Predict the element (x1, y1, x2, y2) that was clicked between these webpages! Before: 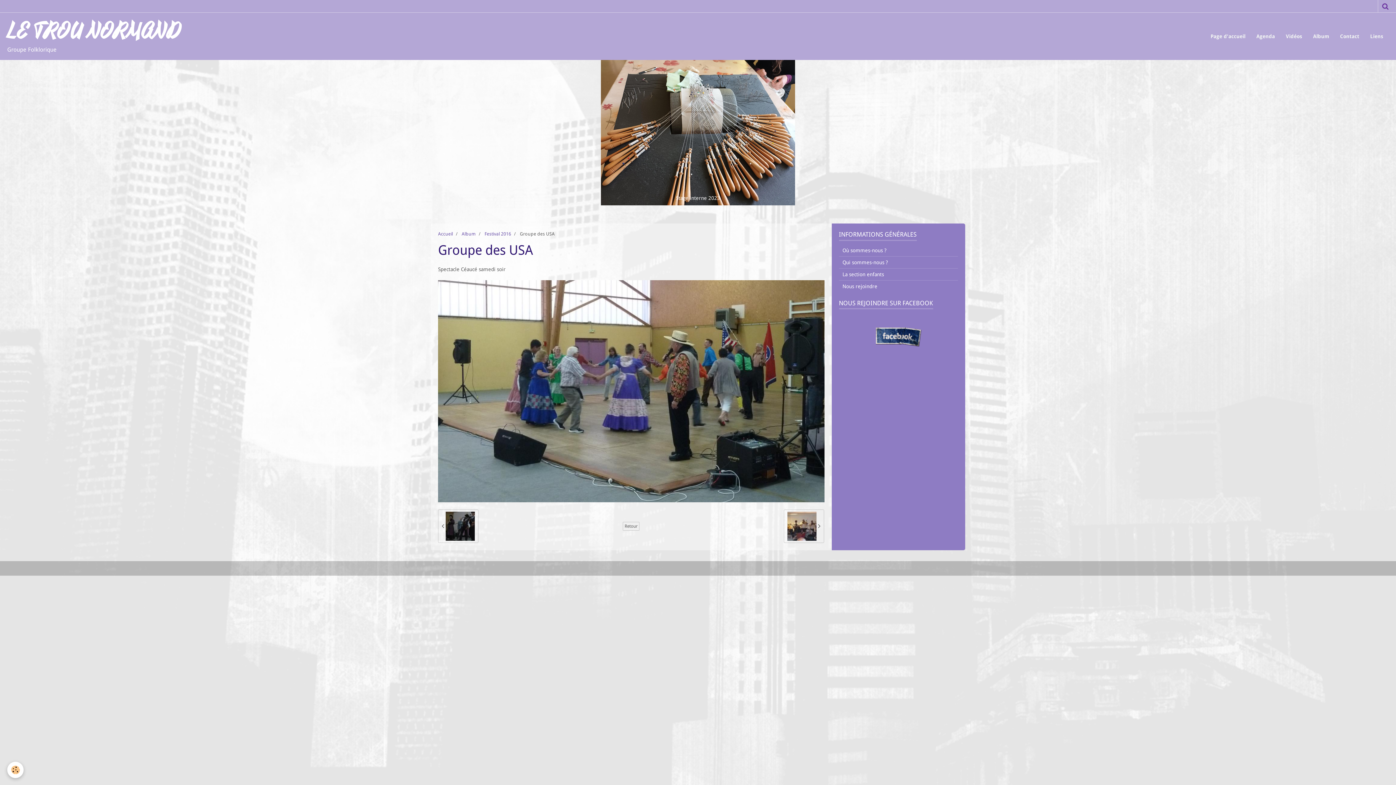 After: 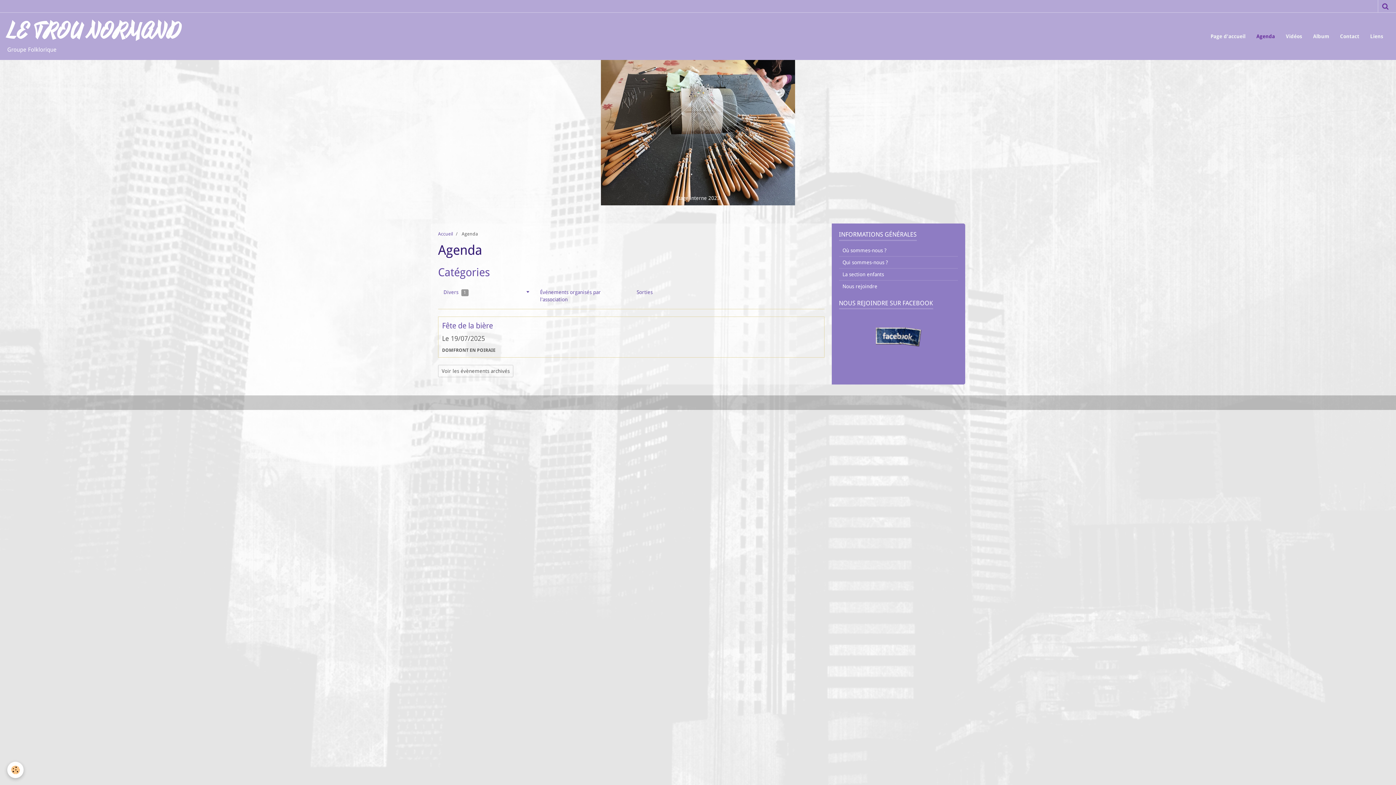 Action: label: Agenda bbox: (1251, 27, 1280, 45)